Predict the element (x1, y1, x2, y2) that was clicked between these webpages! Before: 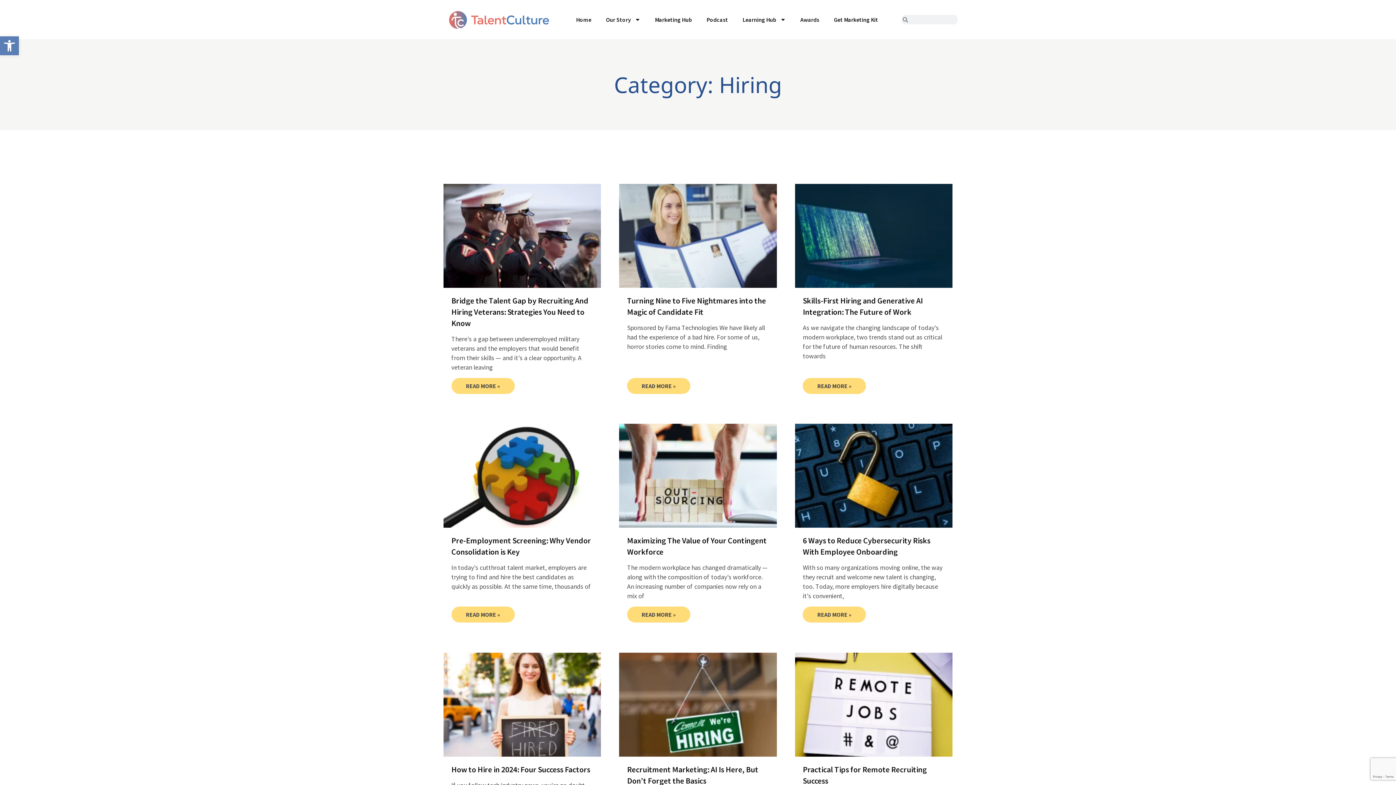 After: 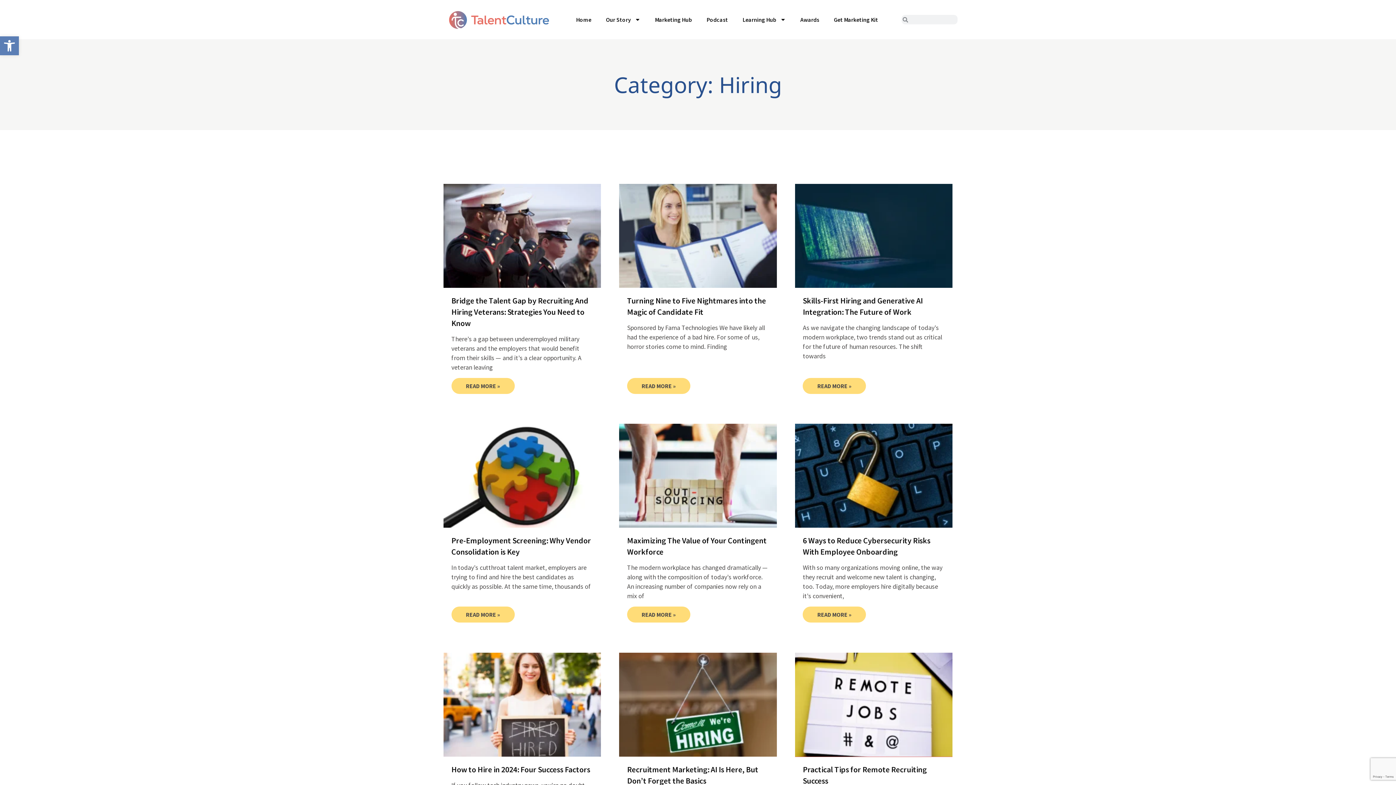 Action: bbox: (795, 653, 952, 757)